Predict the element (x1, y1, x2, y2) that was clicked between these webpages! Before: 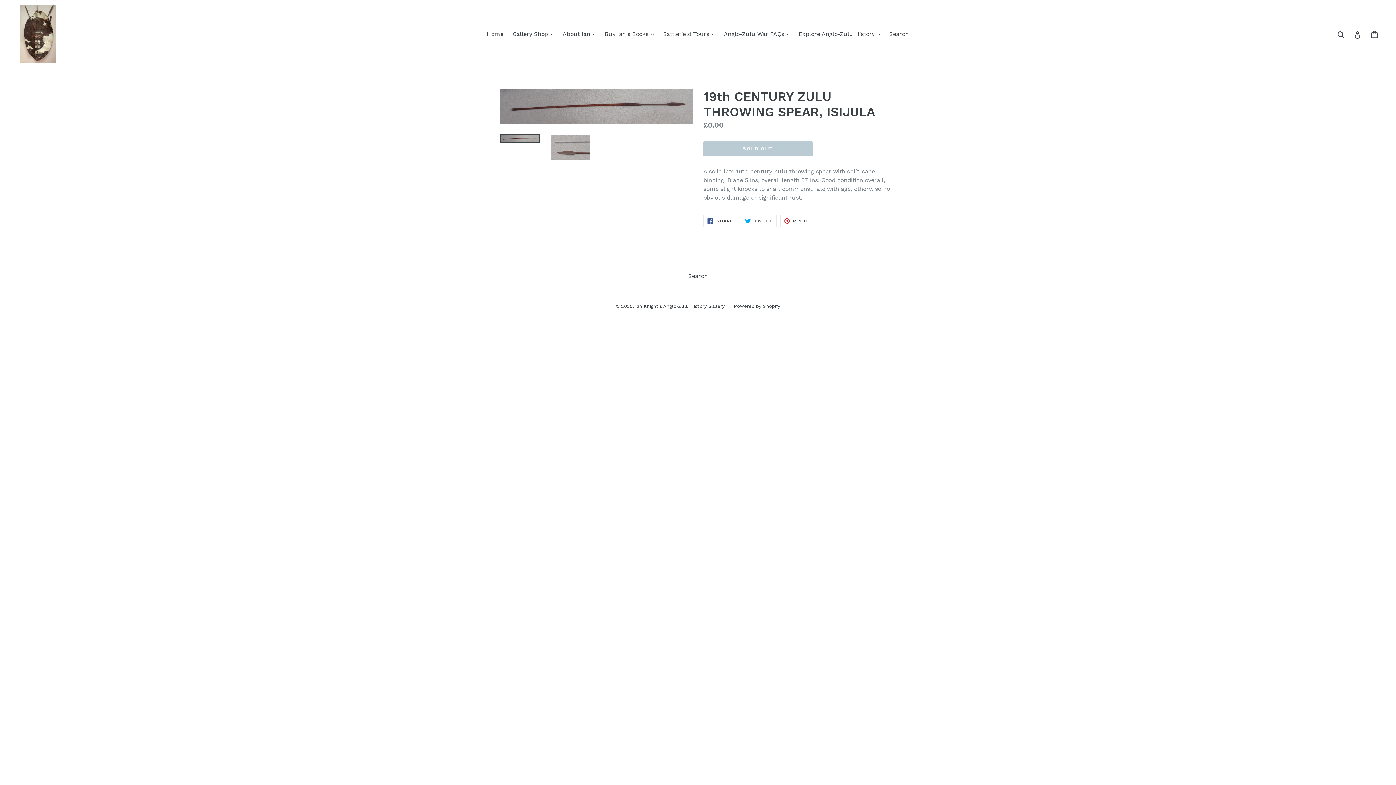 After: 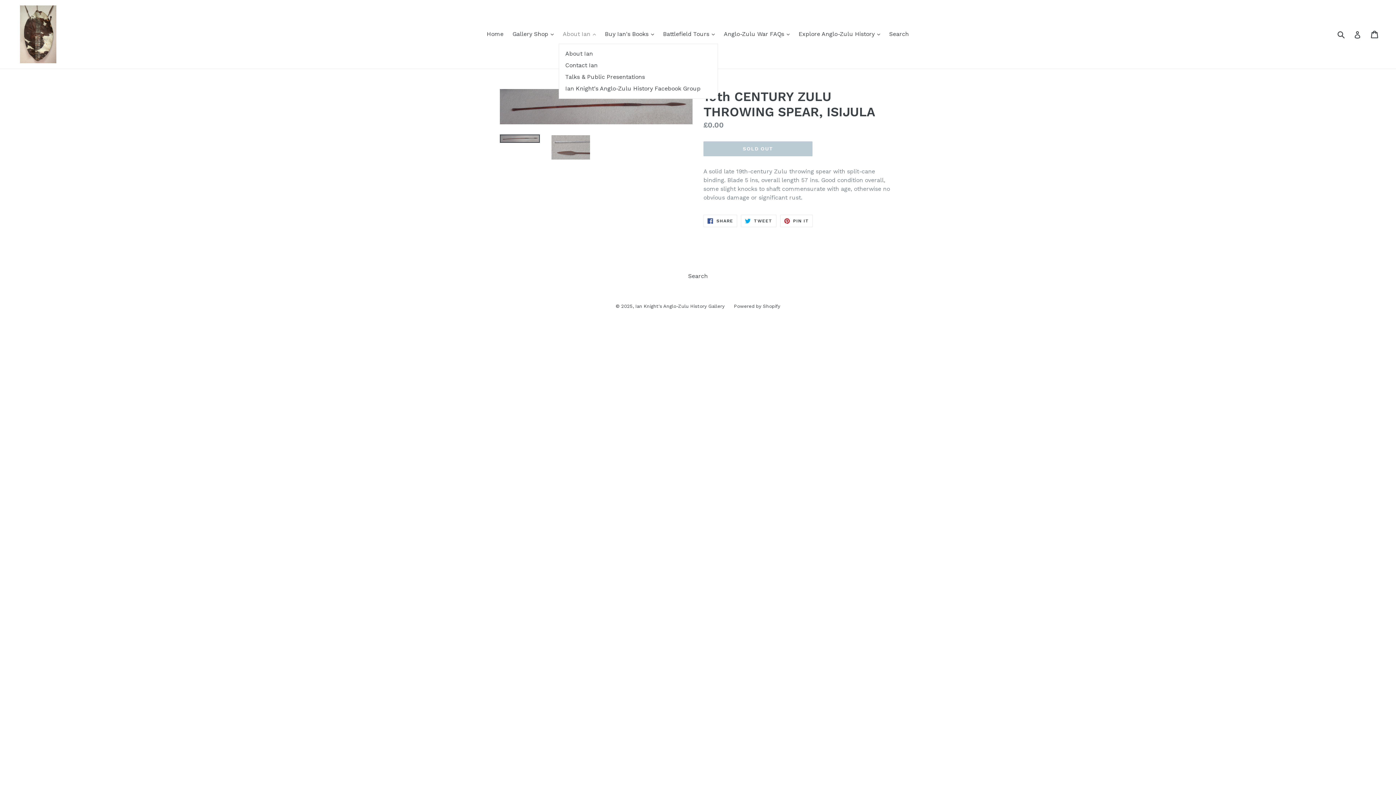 Action: bbox: (559, 28, 599, 39) label: About Ian 
expand